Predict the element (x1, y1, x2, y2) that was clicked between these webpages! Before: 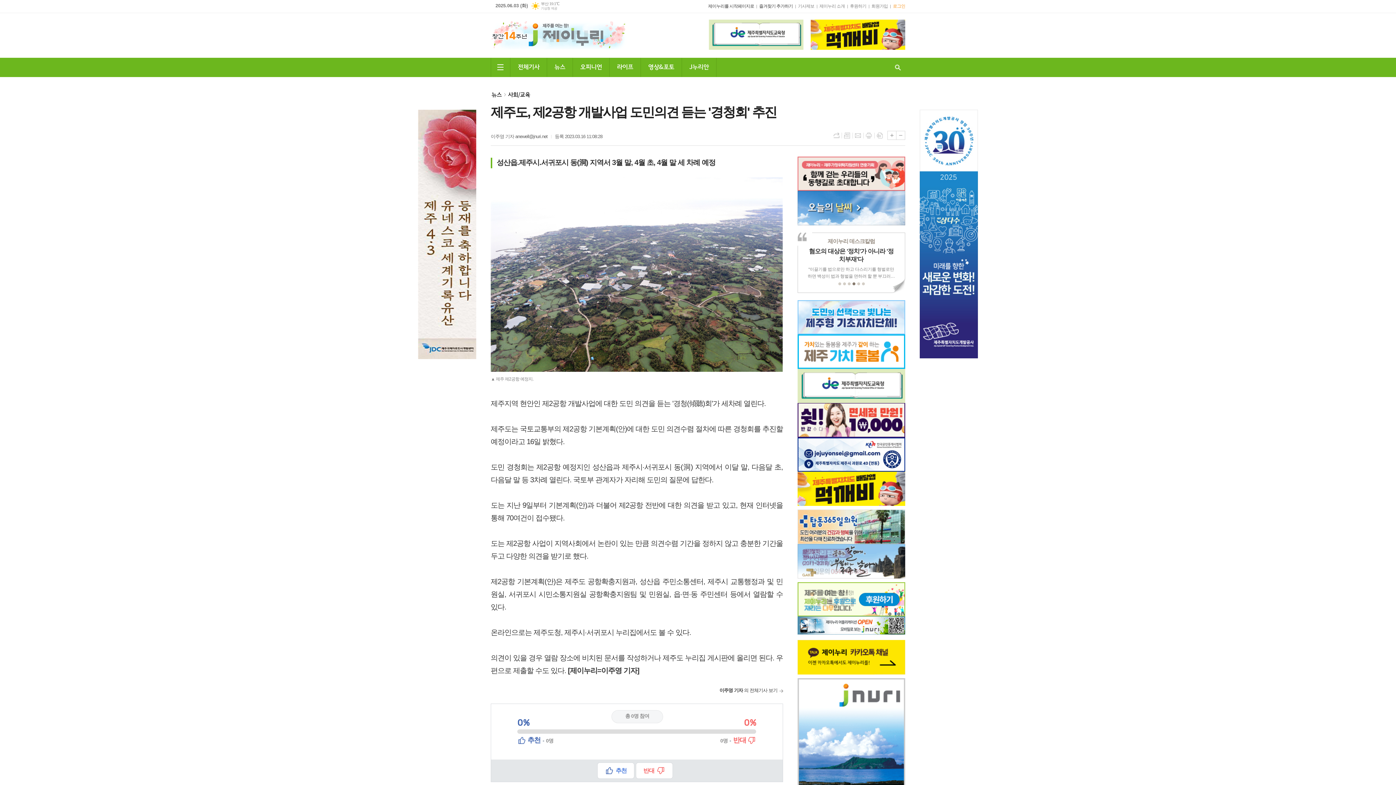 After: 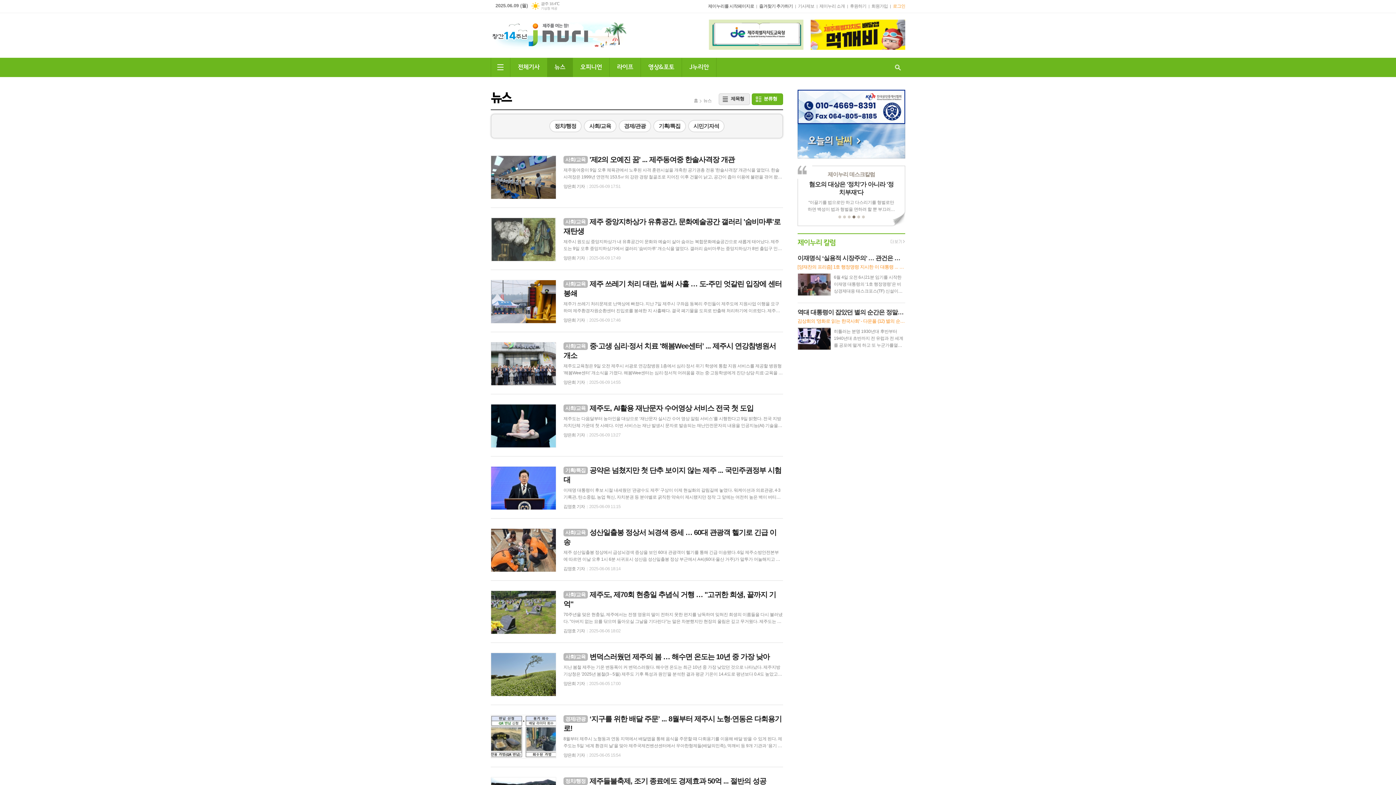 Action: bbox: (491, 89, 501, 98) label: 뉴스